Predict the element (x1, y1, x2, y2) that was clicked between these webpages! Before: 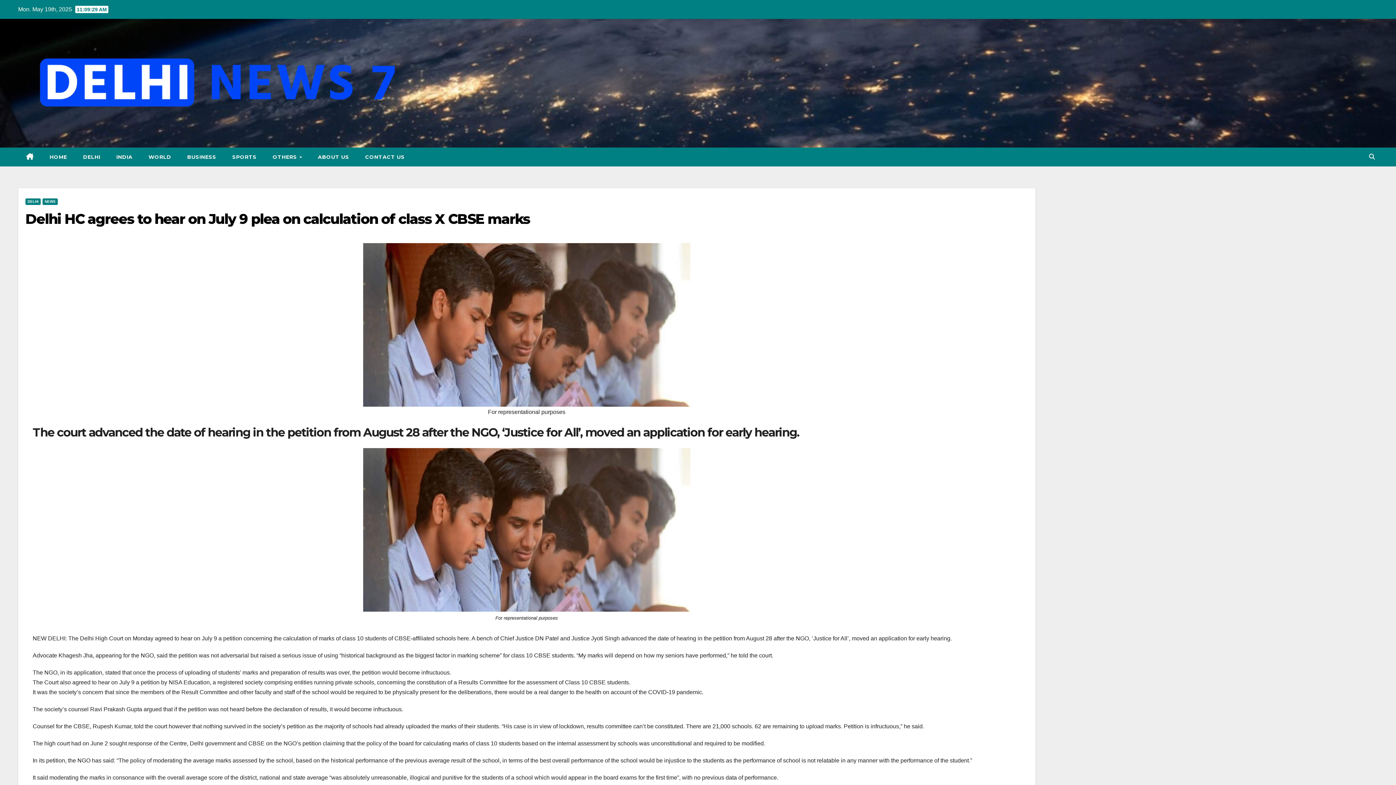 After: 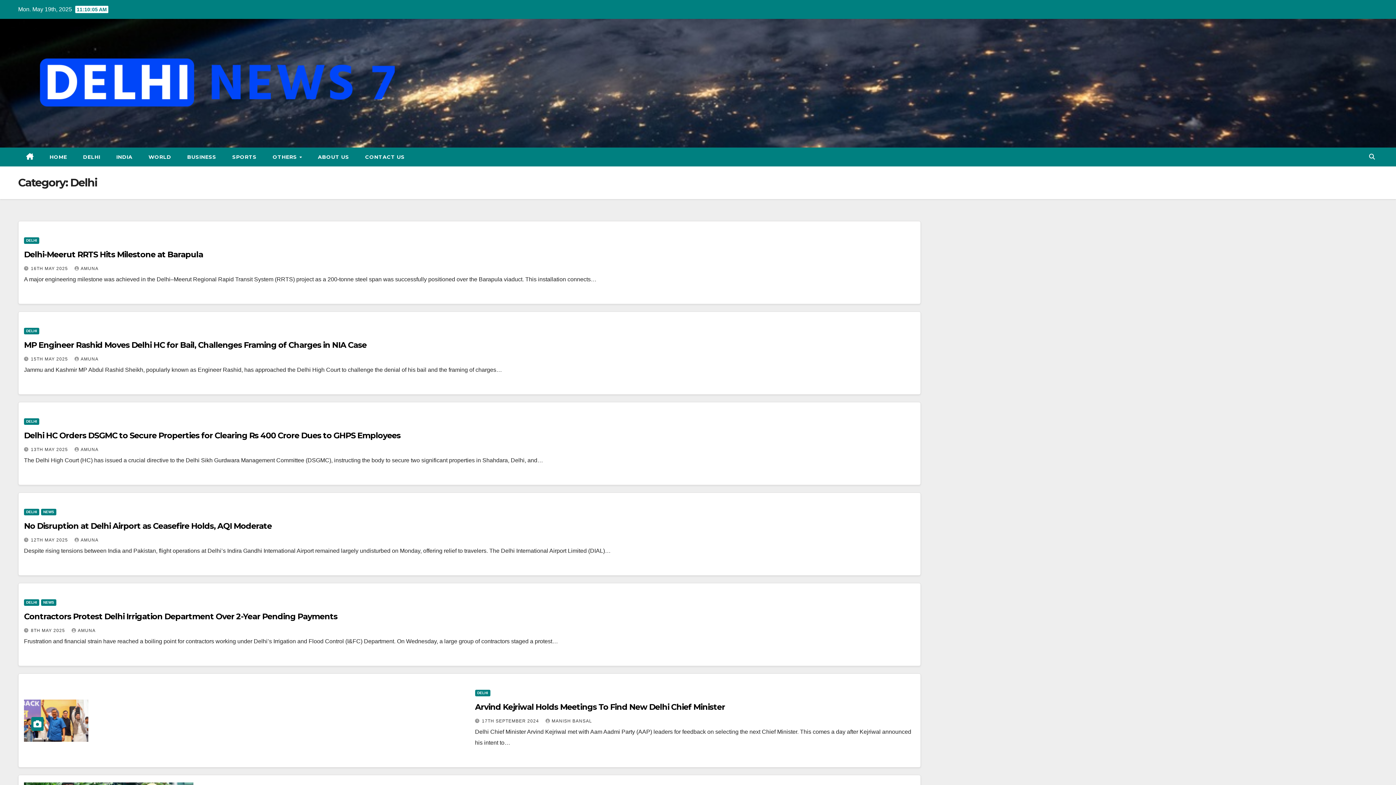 Action: bbox: (75, 147, 108, 166) label: DELHI